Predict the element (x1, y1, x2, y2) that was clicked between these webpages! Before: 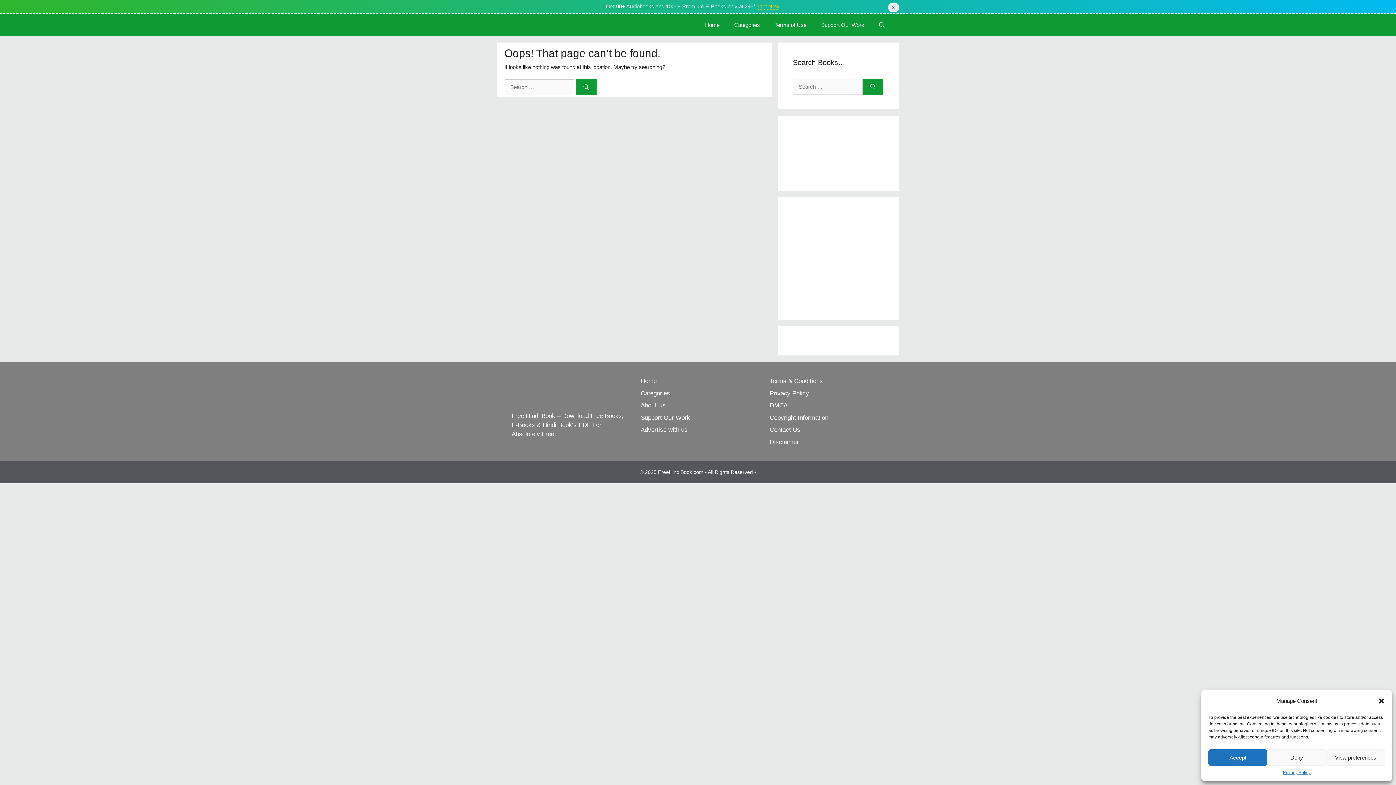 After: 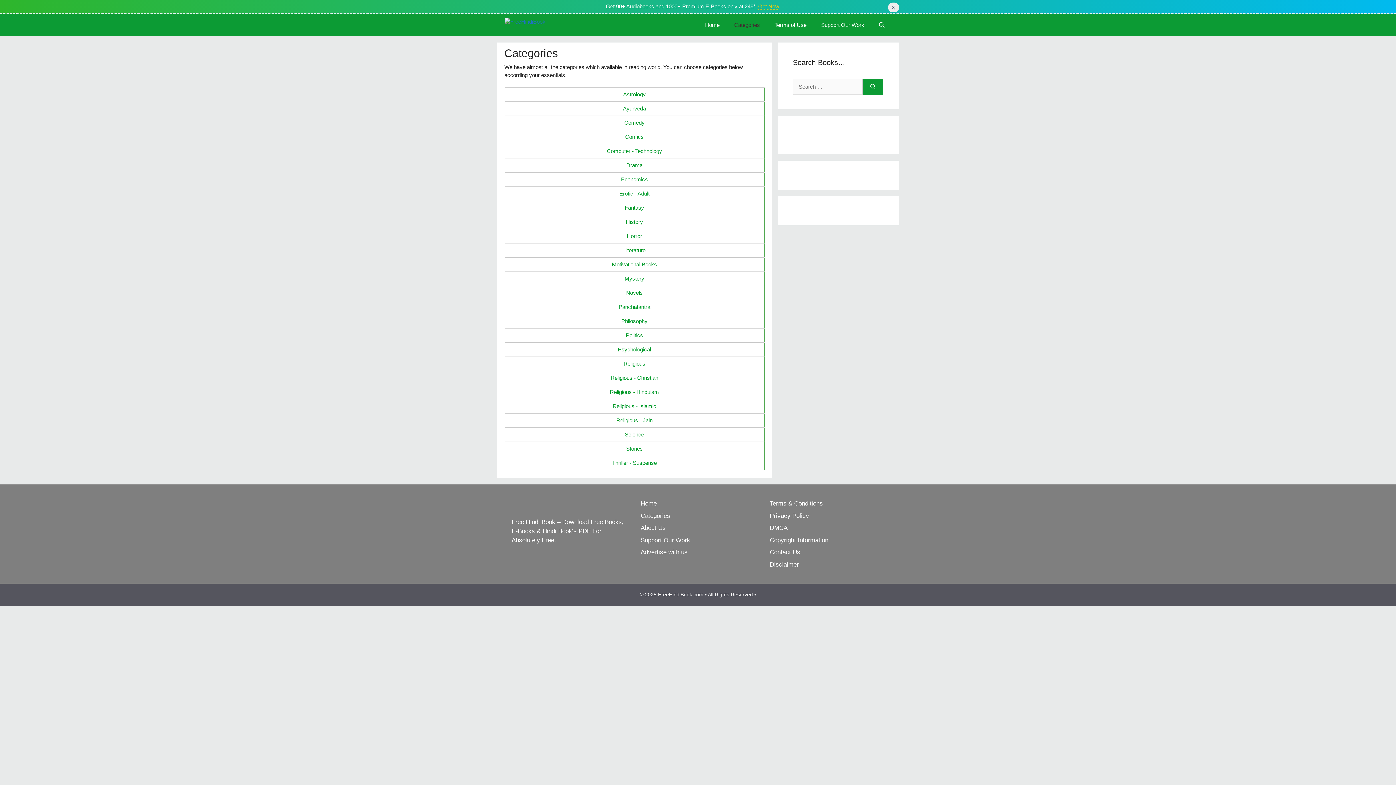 Action: label: Categories bbox: (727, 14, 767, 36)